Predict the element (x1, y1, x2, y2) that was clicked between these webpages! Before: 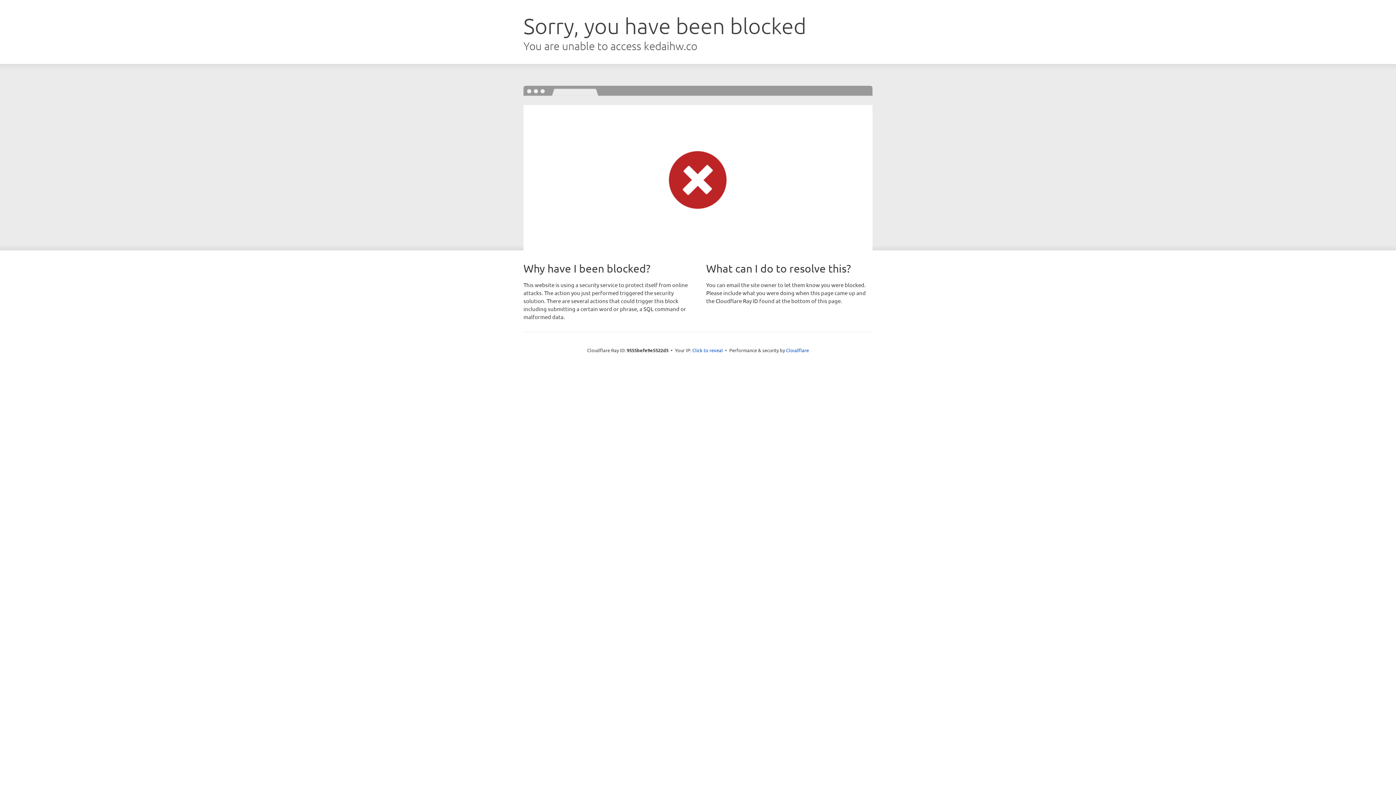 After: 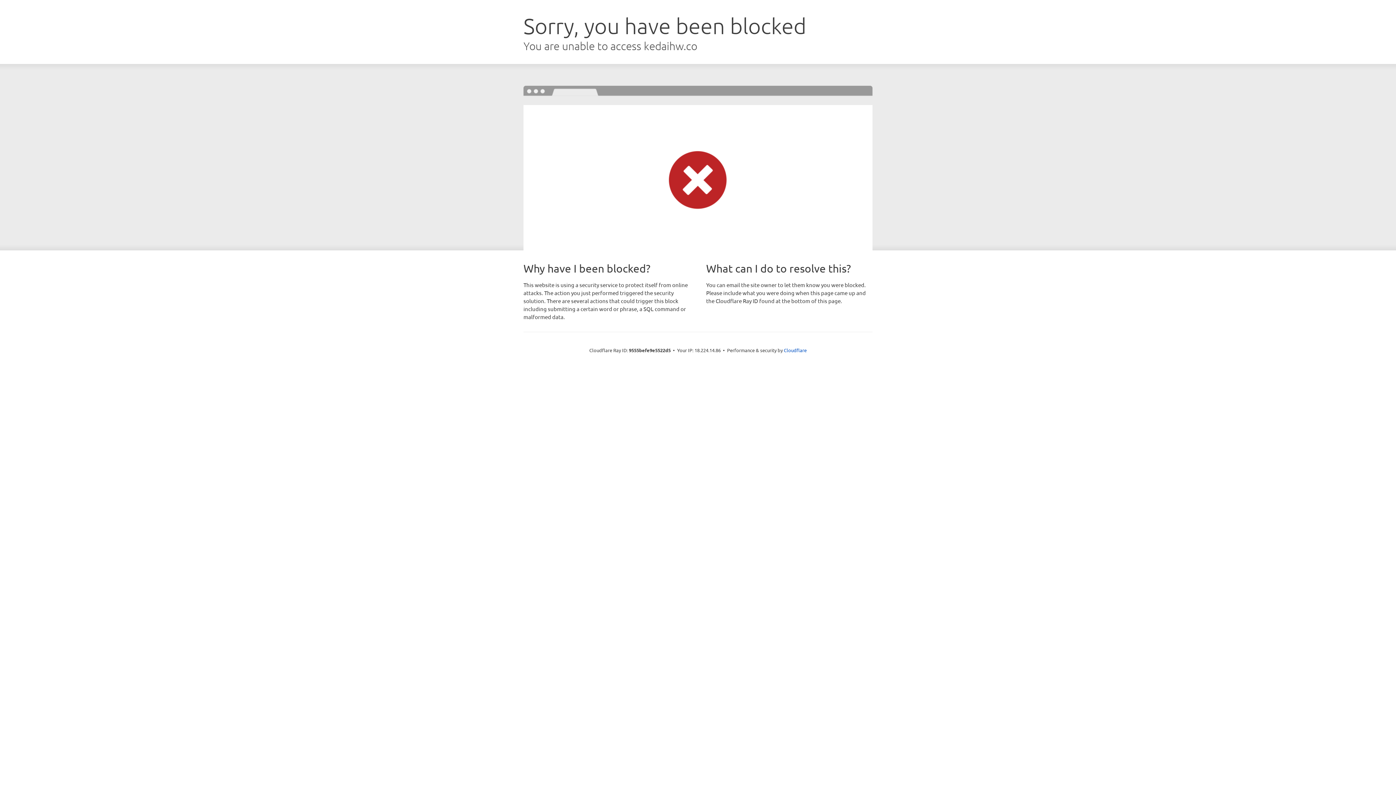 Action: bbox: (692, 346, 723, 353) label: Click to reveal